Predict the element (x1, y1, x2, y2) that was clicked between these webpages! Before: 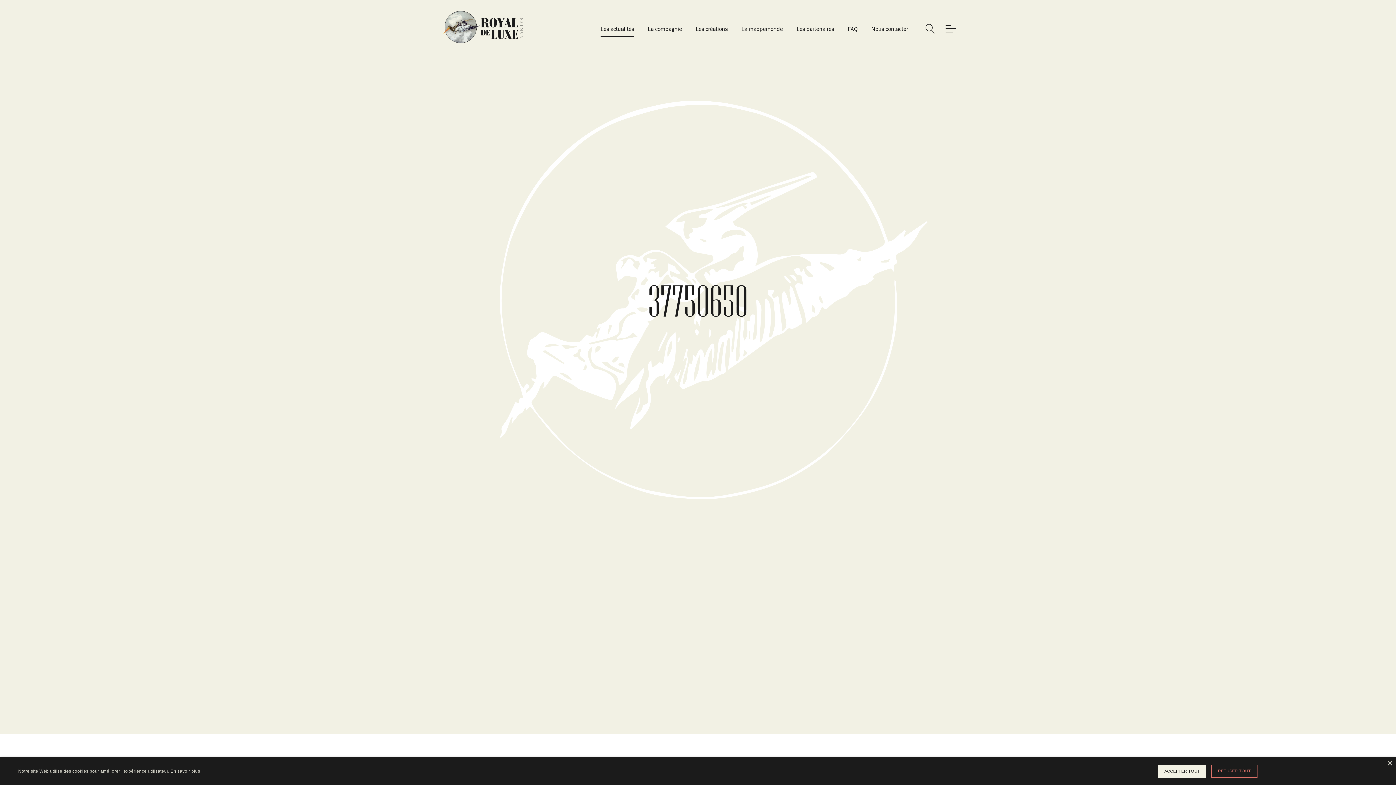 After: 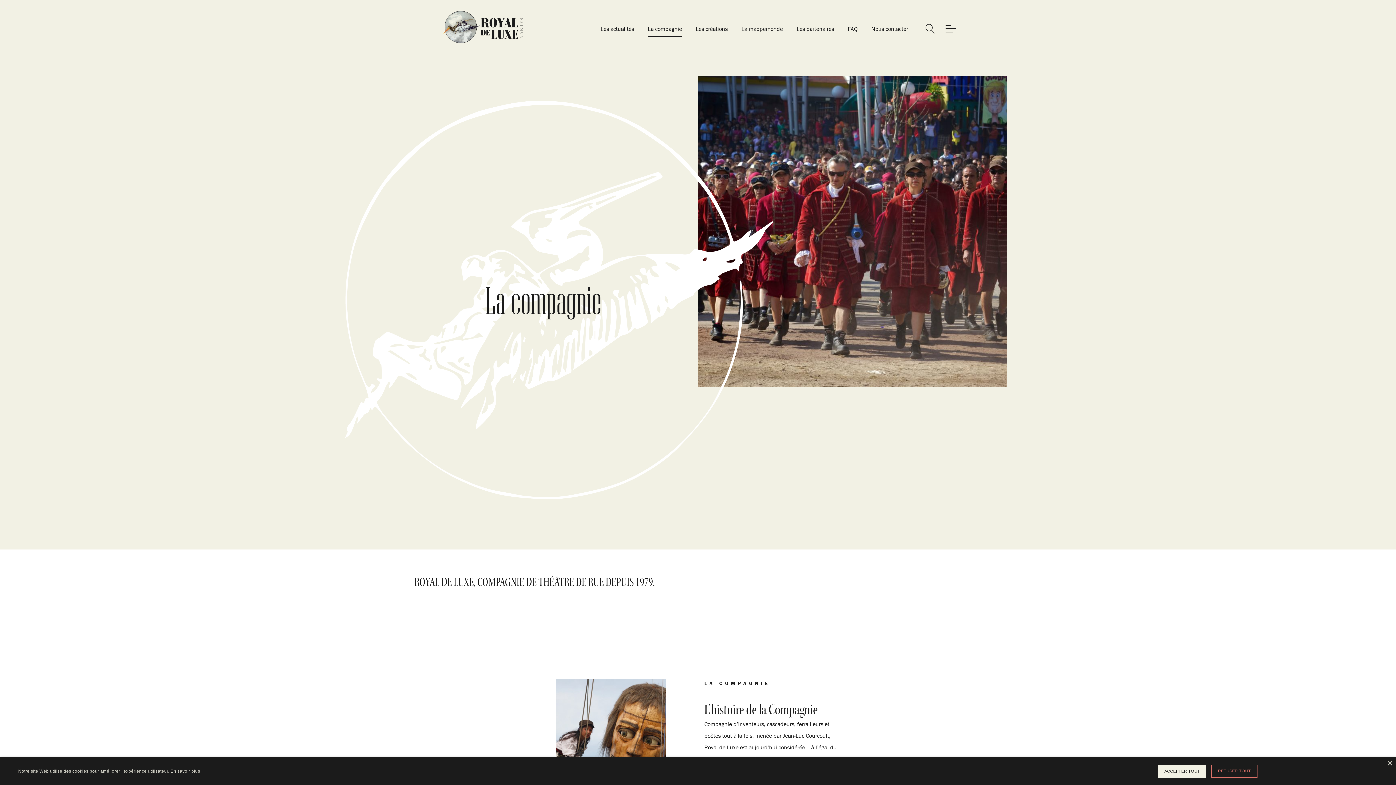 Action: bbox: (647, 20, 682, 37) label: La compagnie